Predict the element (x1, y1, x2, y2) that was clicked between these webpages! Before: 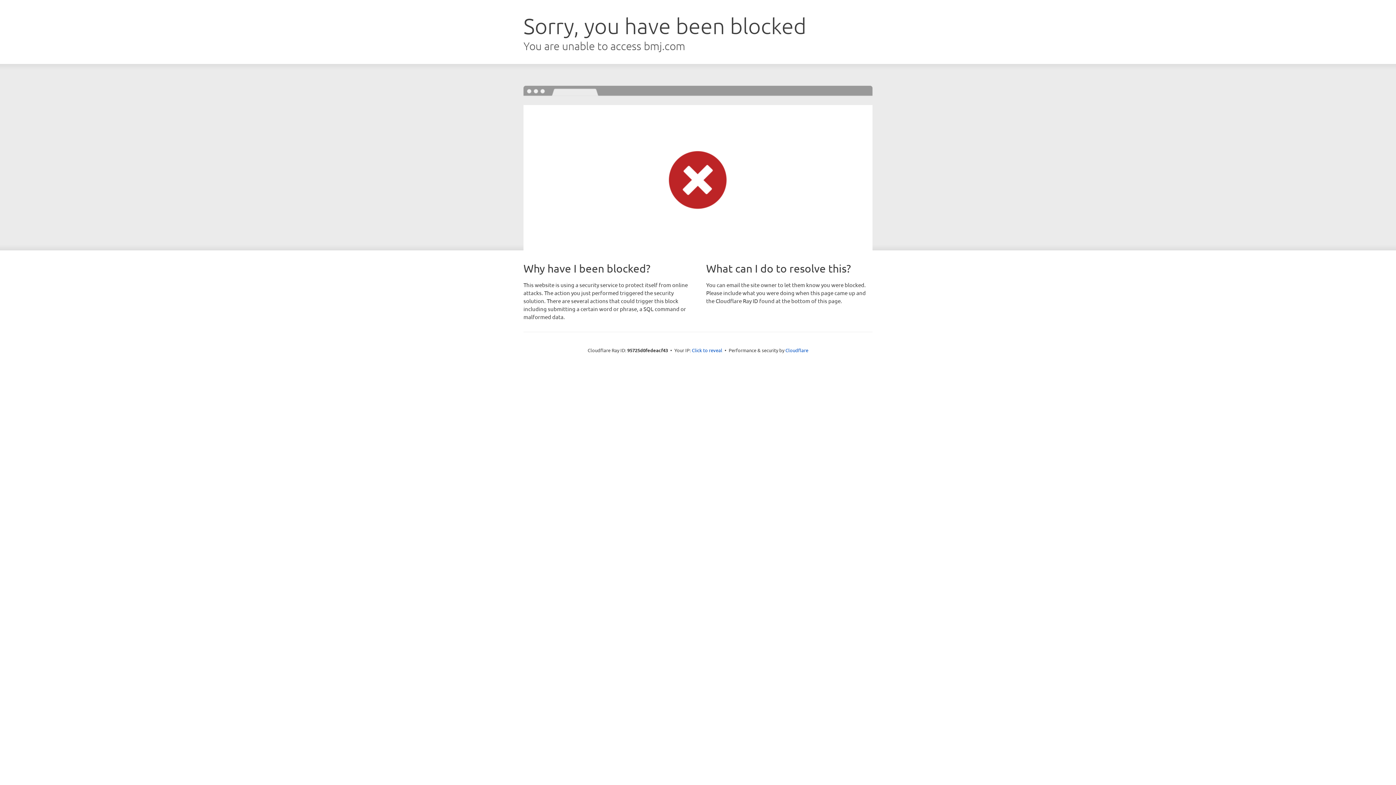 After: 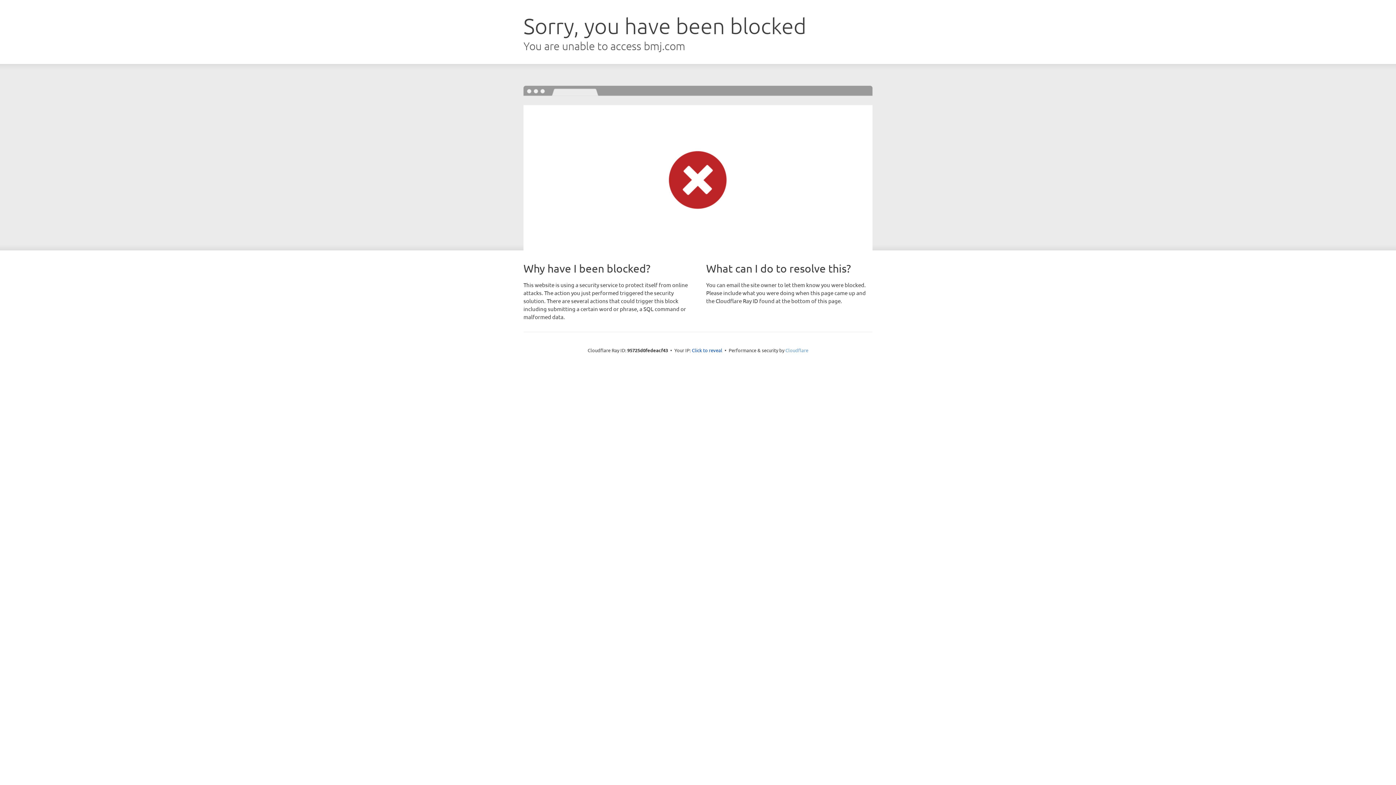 Action: label: Cloudflare bbox: (785, 347, 808, 353)